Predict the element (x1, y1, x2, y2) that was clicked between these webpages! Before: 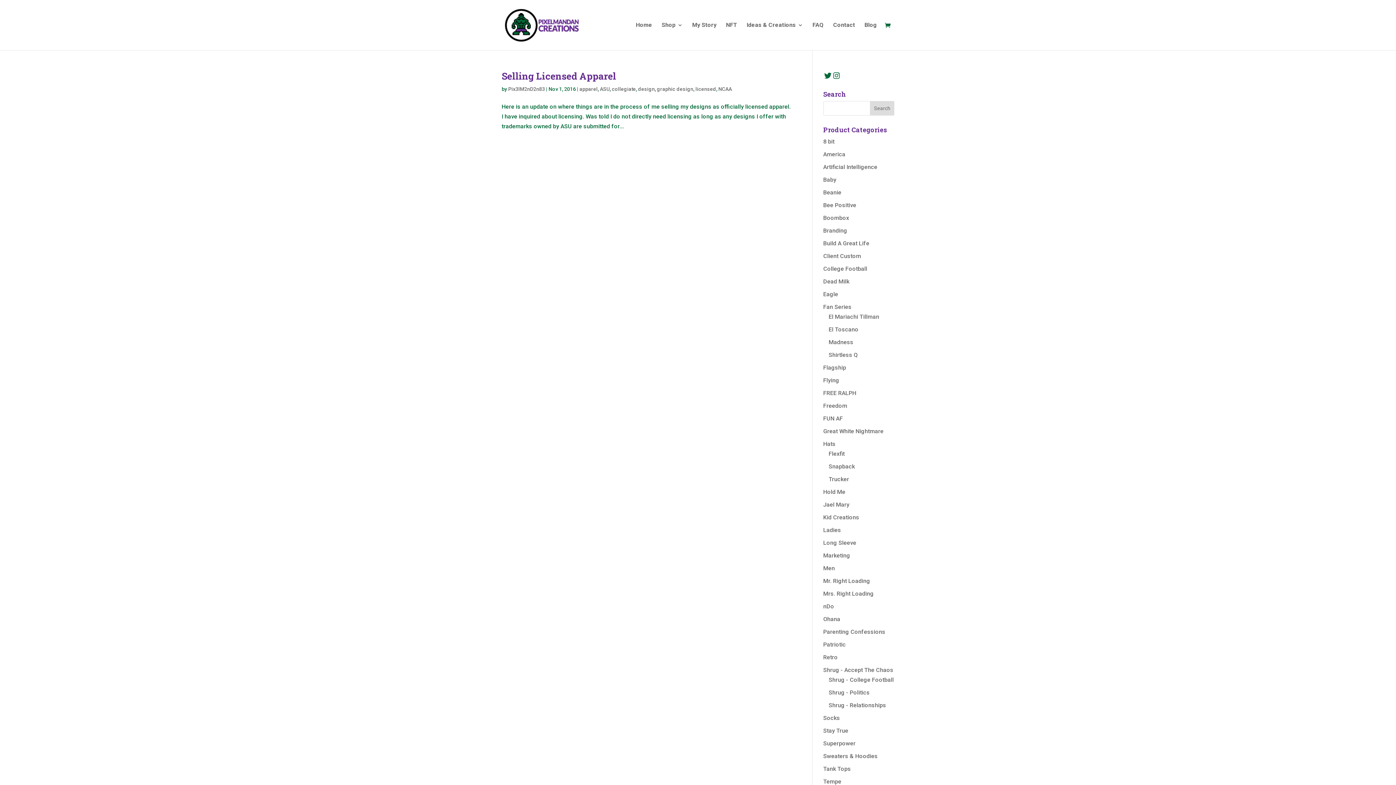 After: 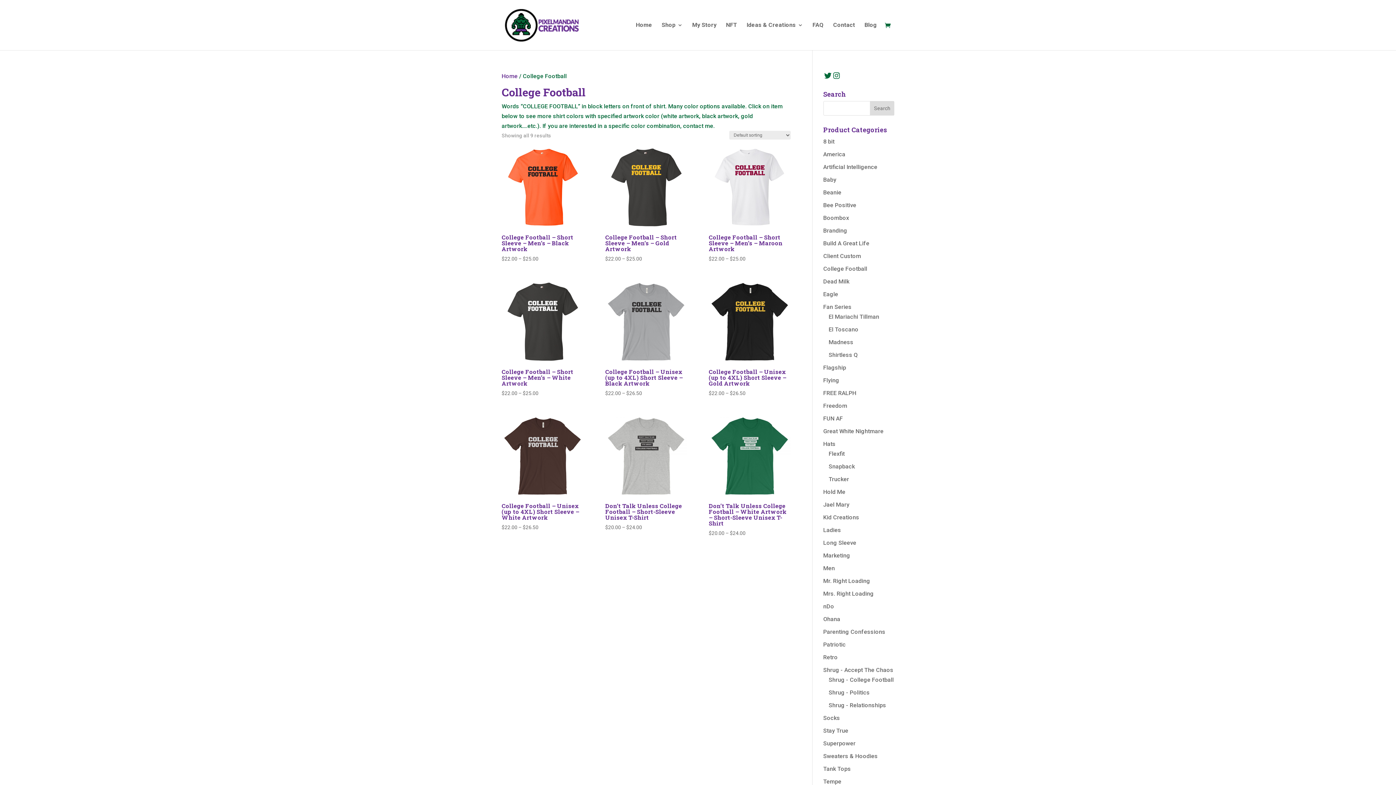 Action: label: College Football bbox: (823, 265, 867, 272)